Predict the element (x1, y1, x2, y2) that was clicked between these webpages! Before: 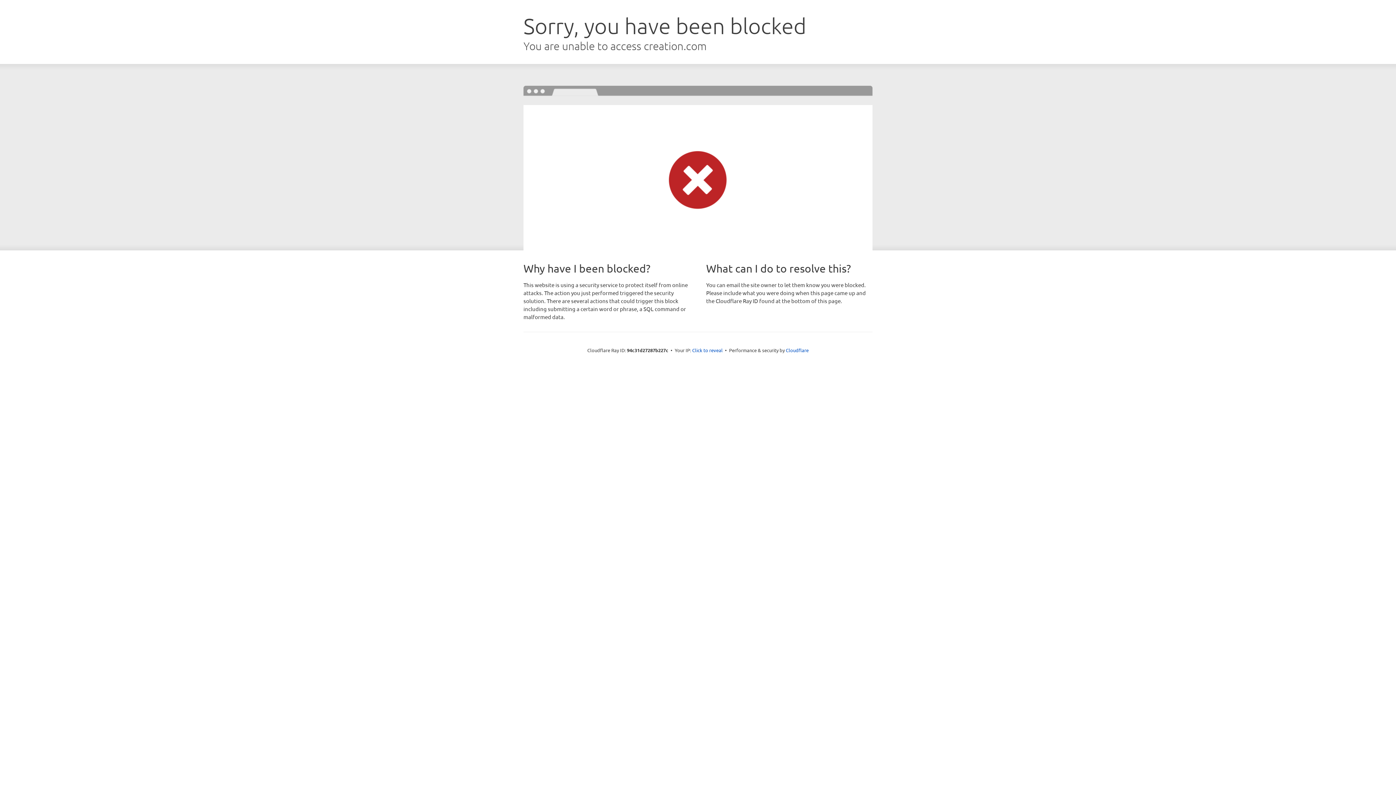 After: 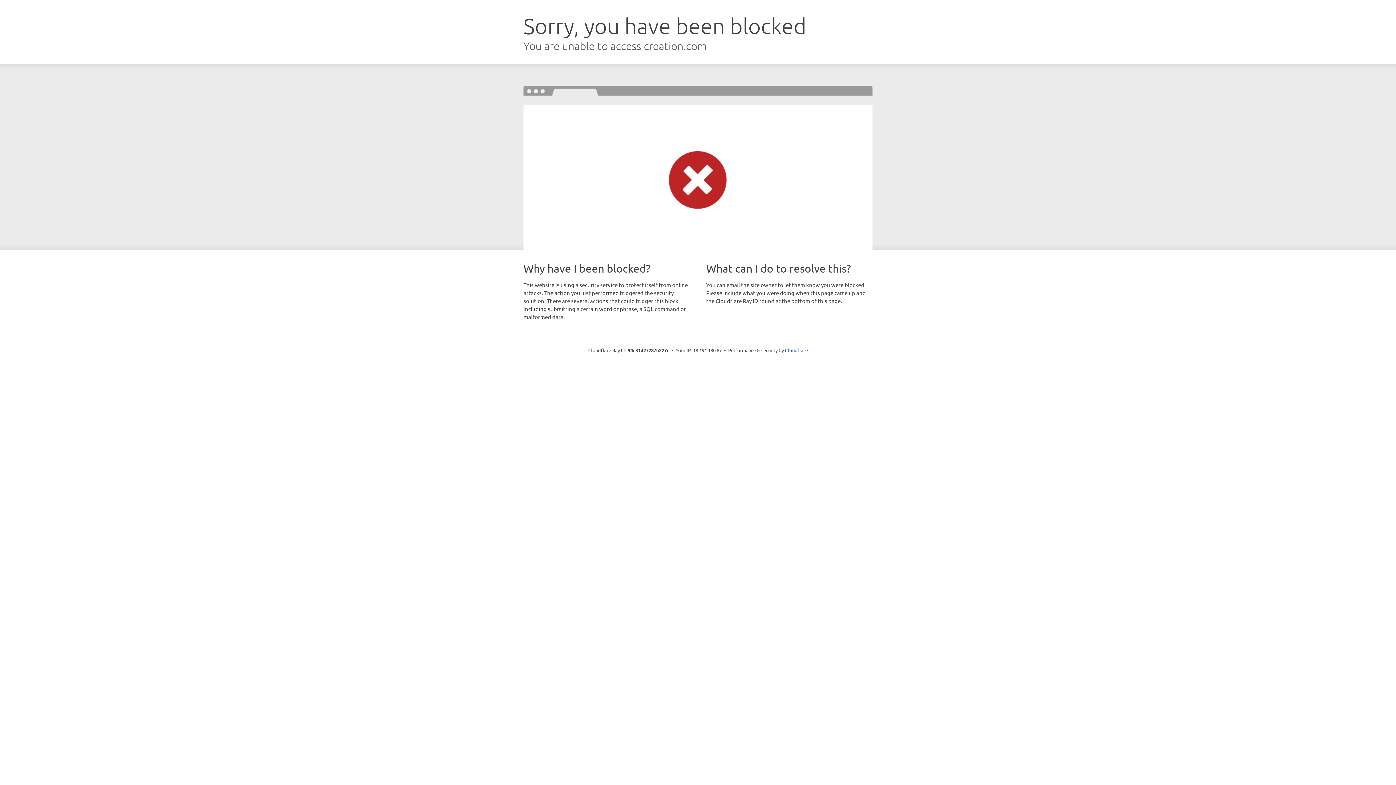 Action: bbox: (692, 346, 722, 353) label: Click to reveal